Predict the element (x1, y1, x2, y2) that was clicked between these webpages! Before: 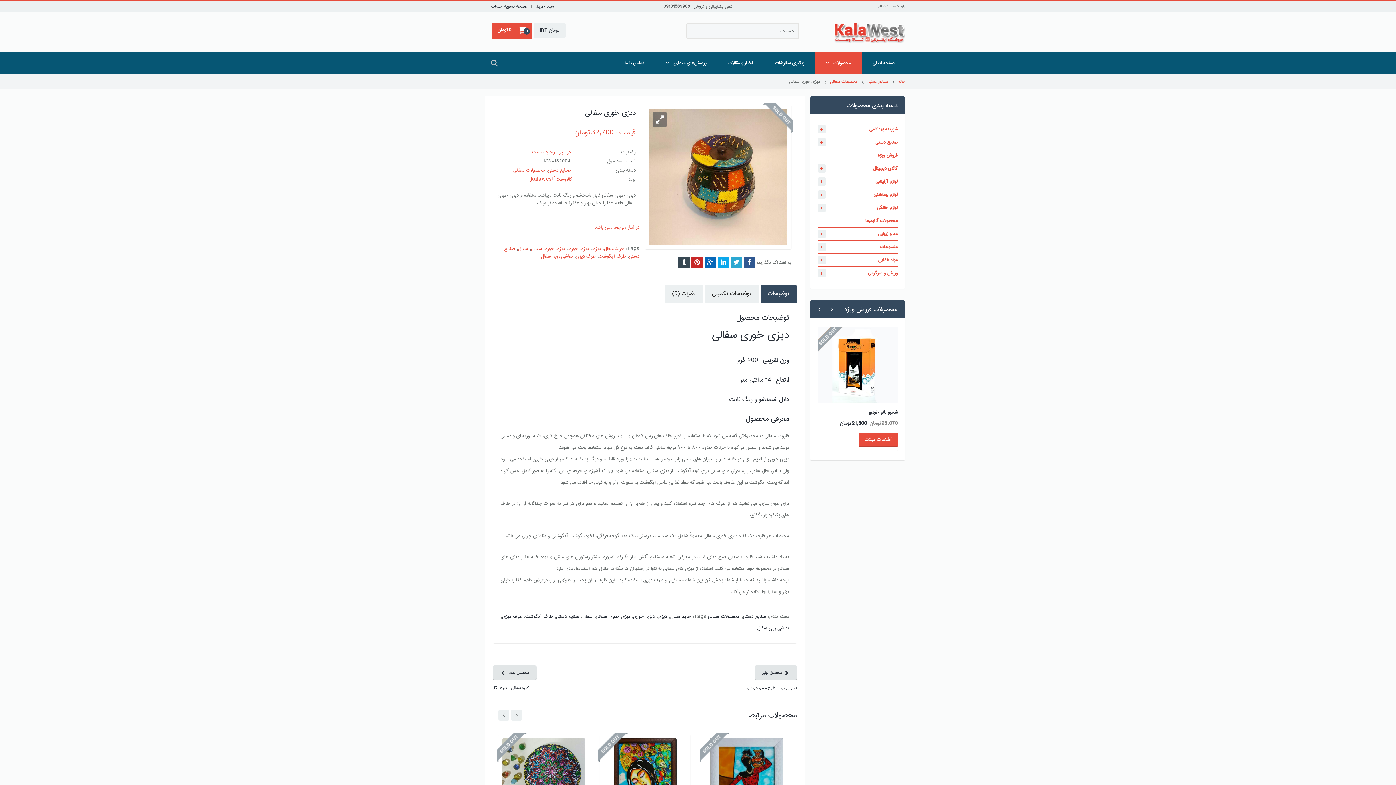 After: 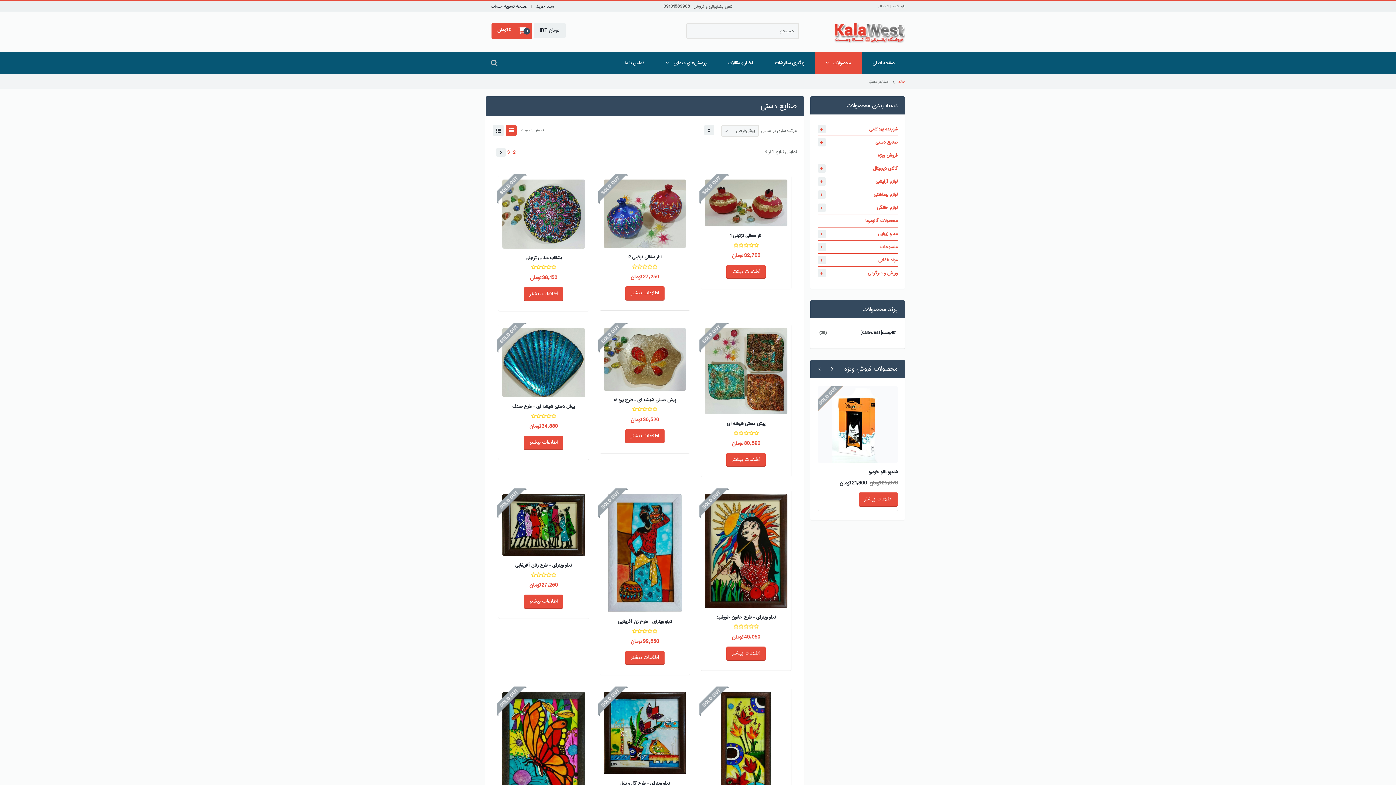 Action: bbox: (867, 77, 888, 85) label: صنایع دستی